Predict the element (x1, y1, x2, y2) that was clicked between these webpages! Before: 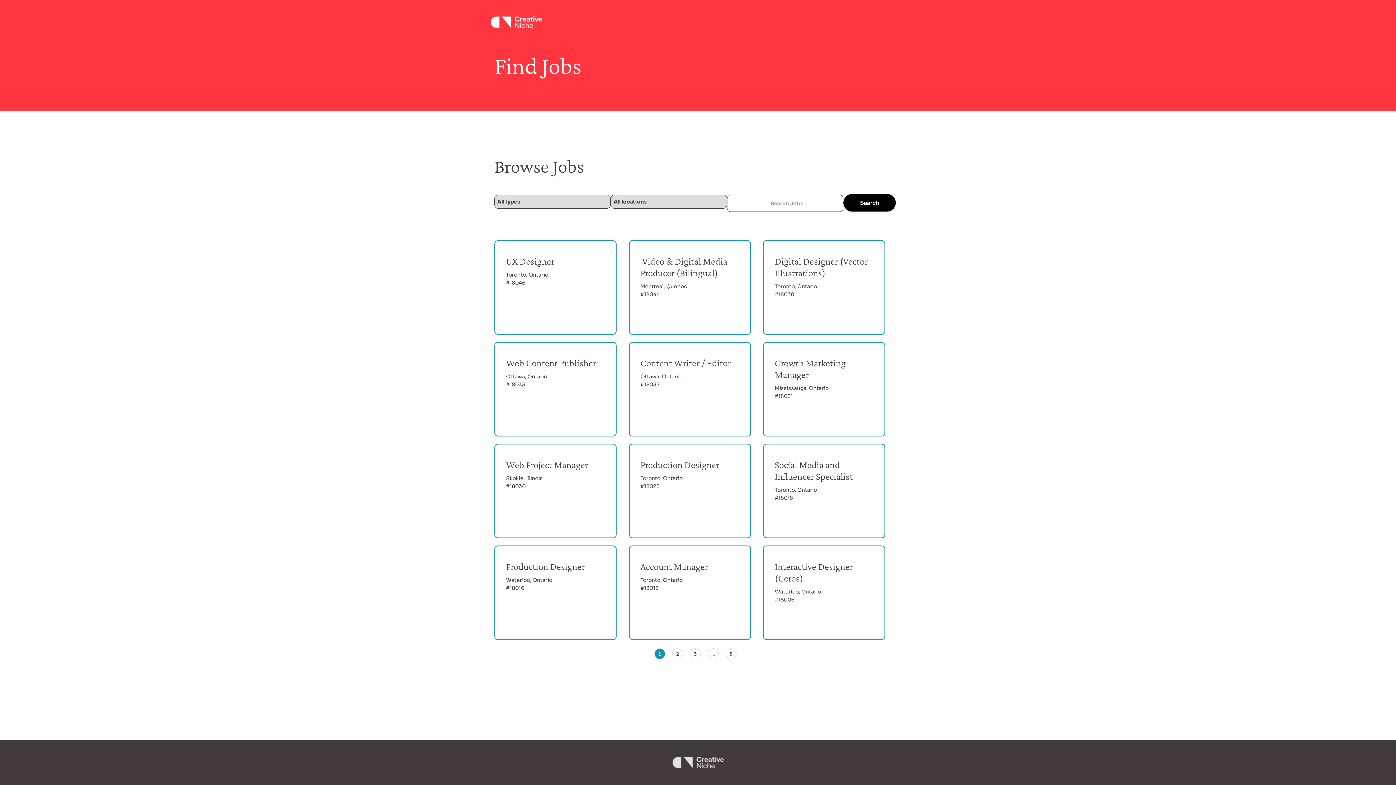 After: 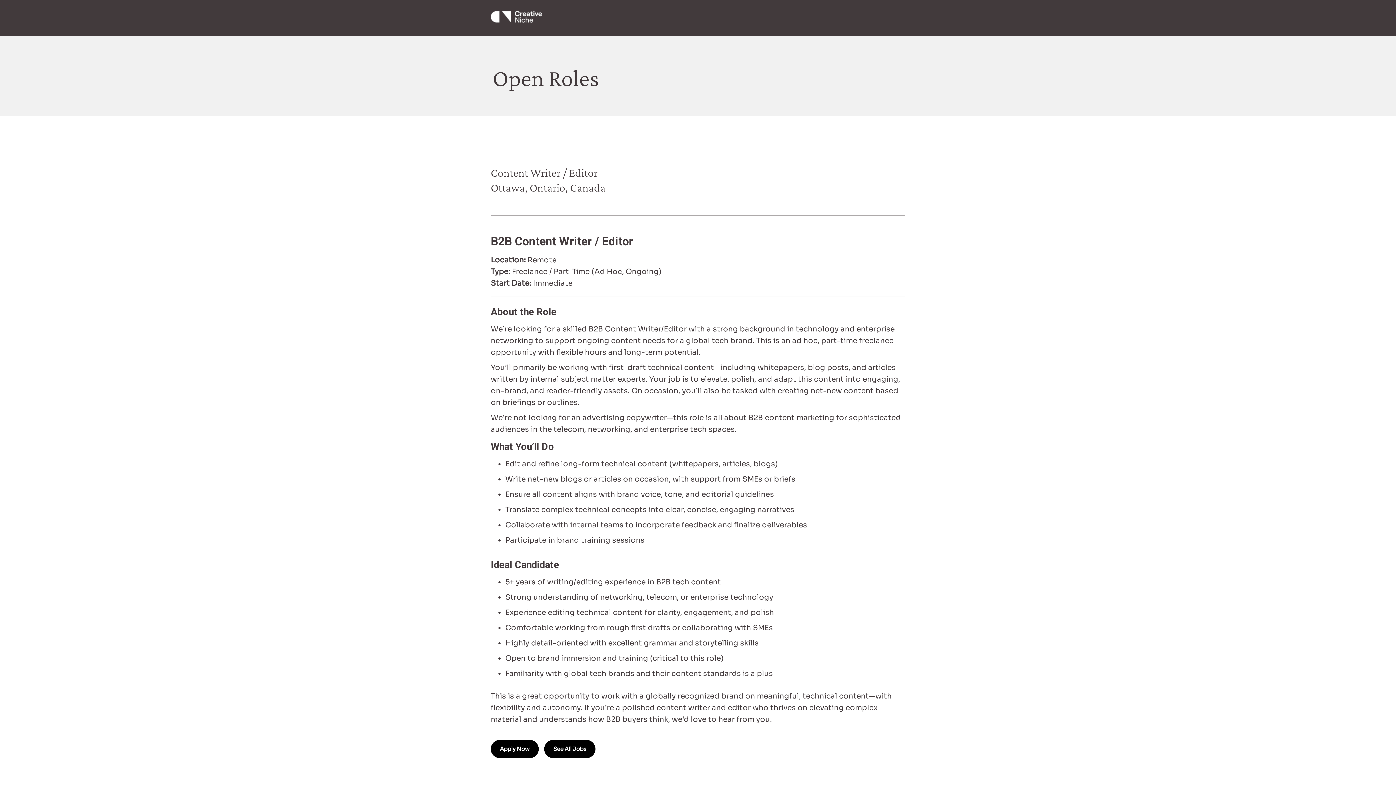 Action: bbox: (640, 357, 731, 368) label: Content Writer / Editor